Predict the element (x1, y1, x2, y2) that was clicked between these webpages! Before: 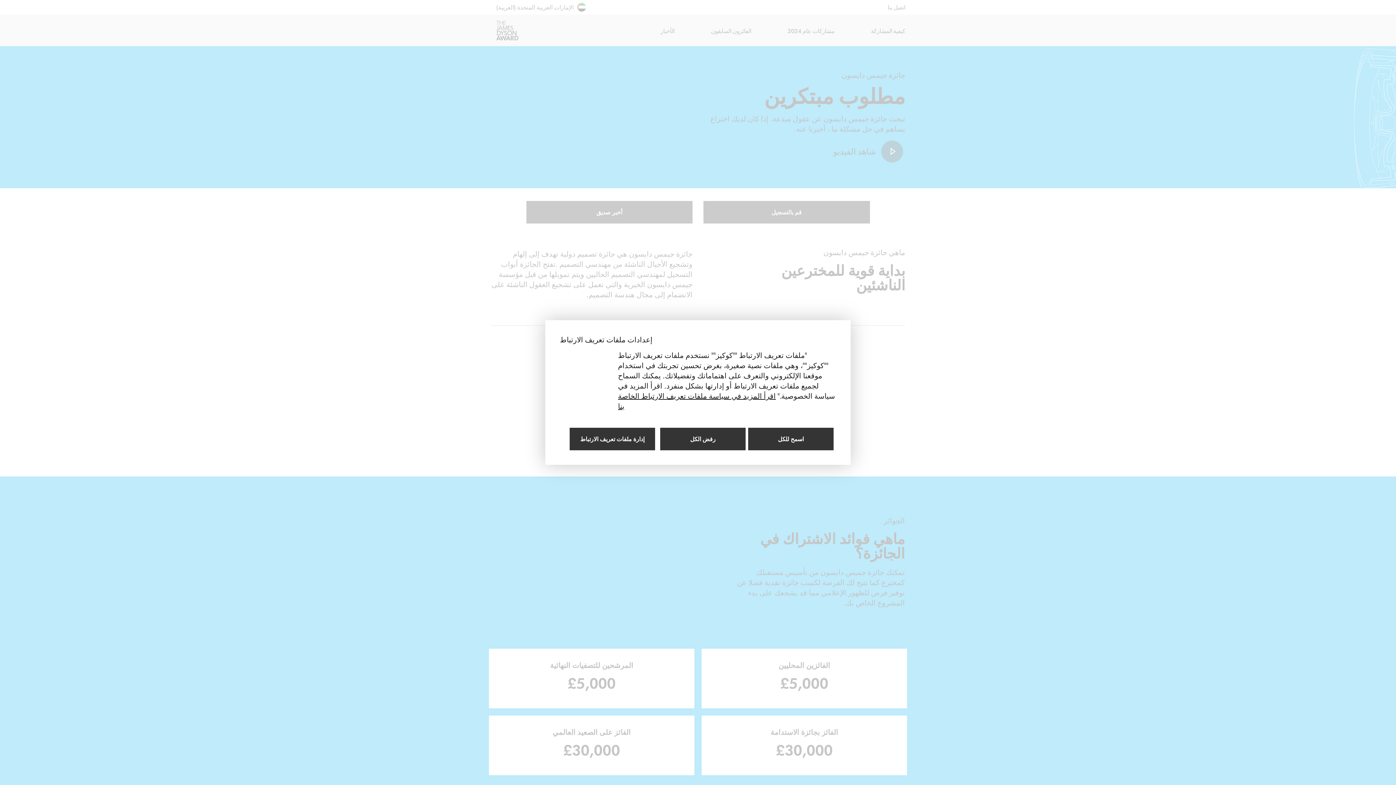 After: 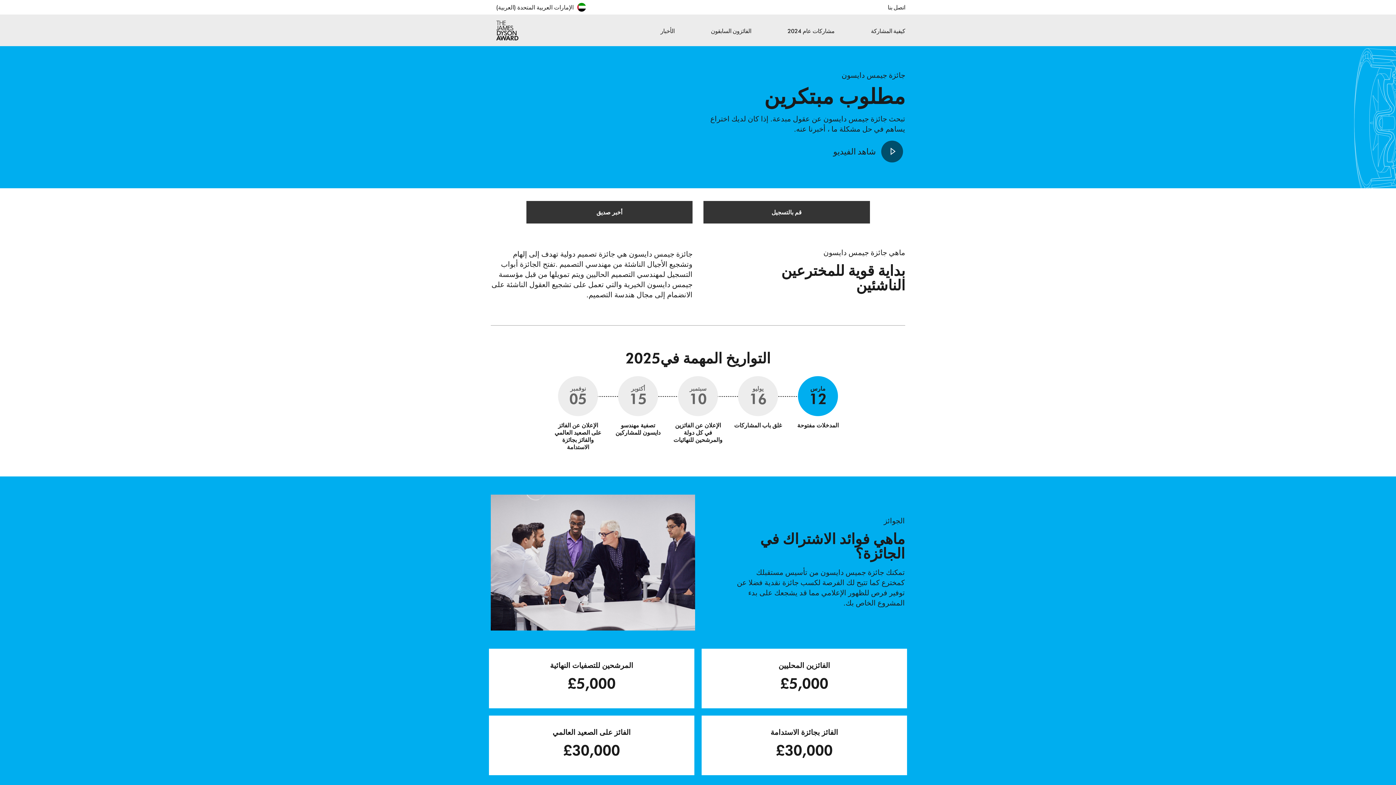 Action: label: رفض كافة ملفات تعريف الارتباط bbox: (660, 428, 745, 450)